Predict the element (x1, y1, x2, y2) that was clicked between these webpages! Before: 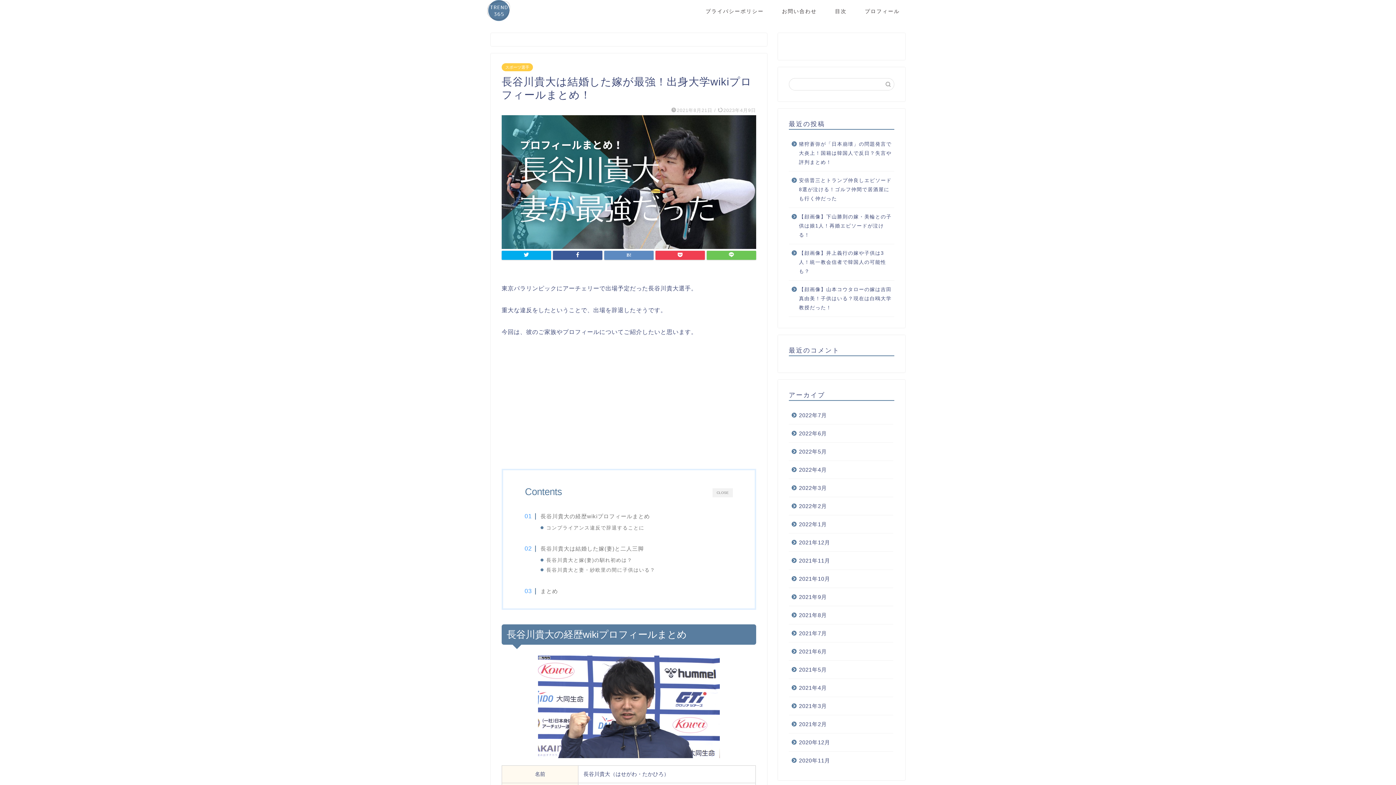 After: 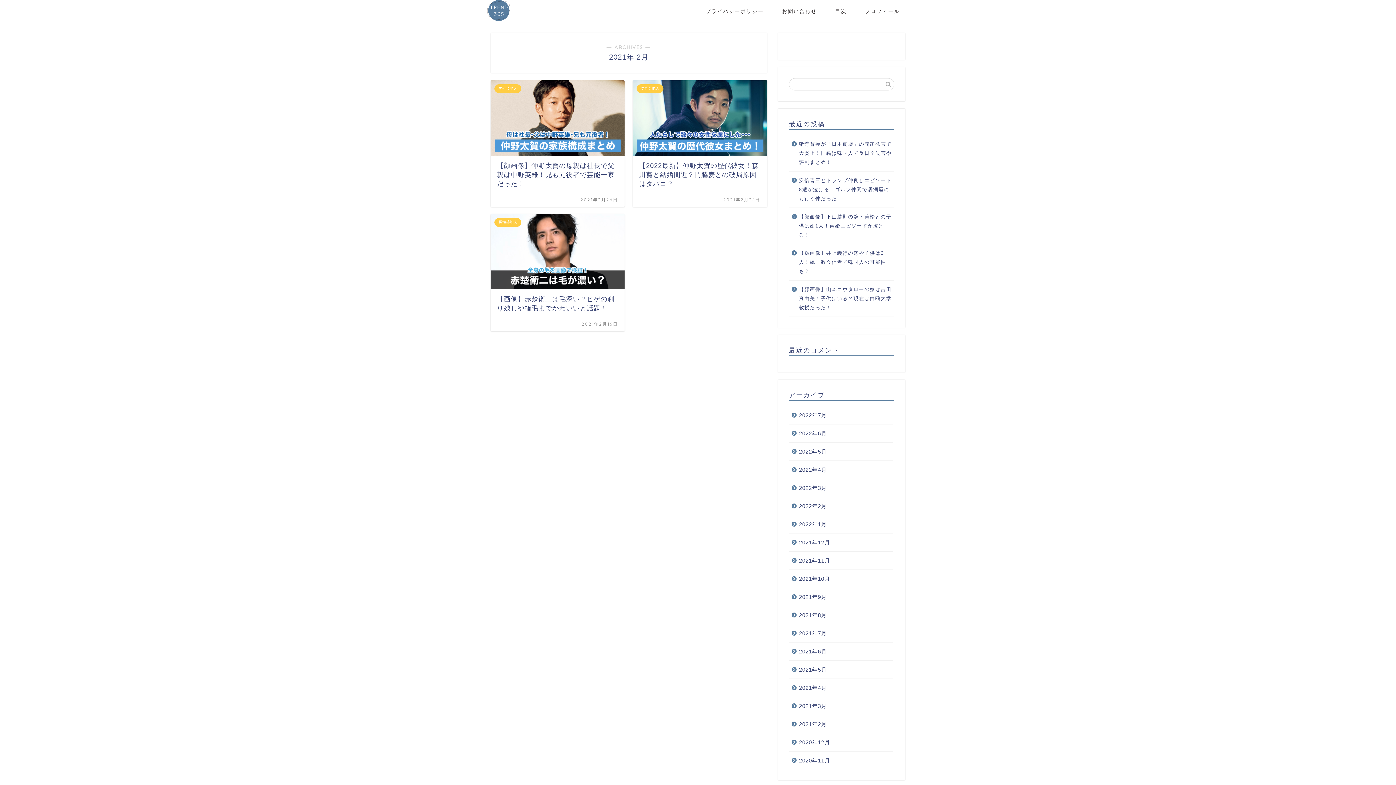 Action: label: 2021年2月 bbox: (789, 715, 893, 733)